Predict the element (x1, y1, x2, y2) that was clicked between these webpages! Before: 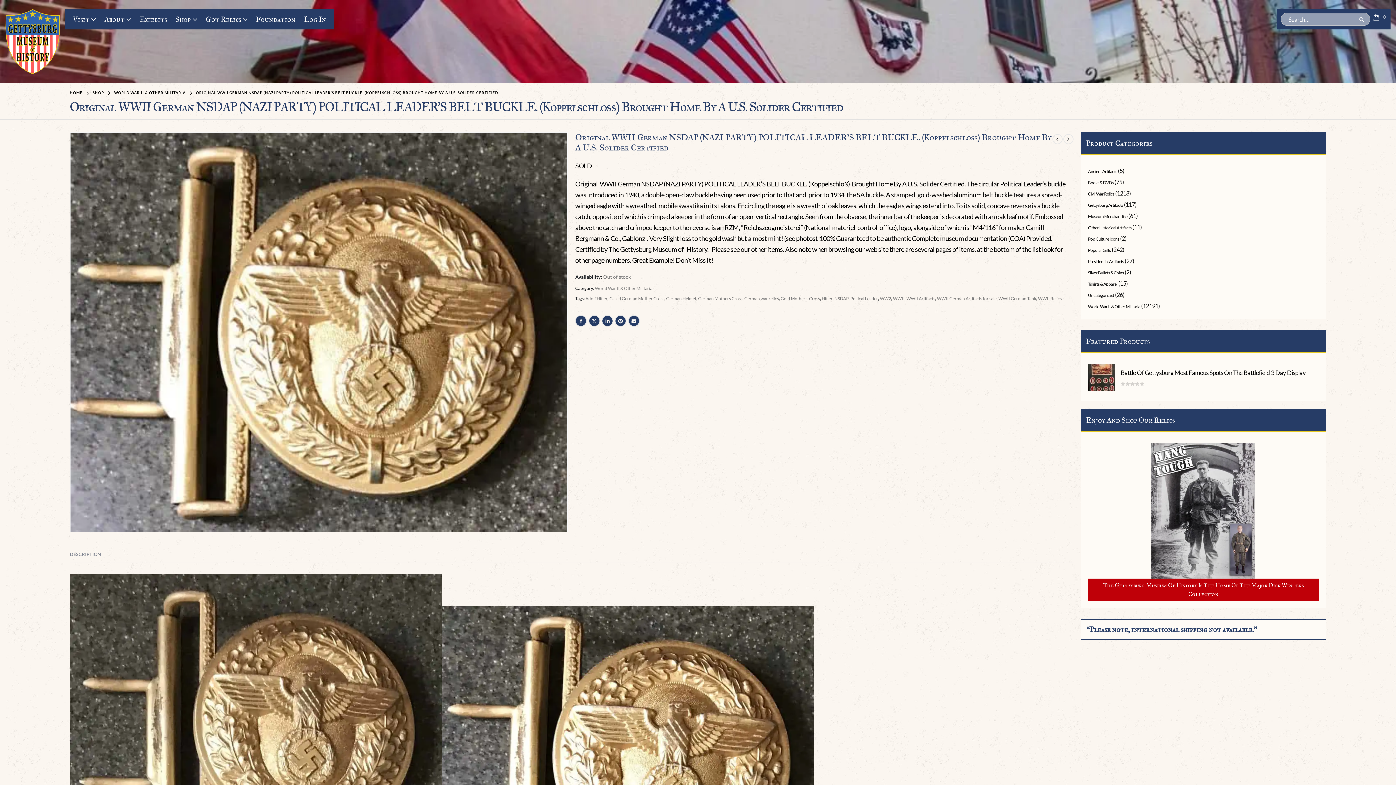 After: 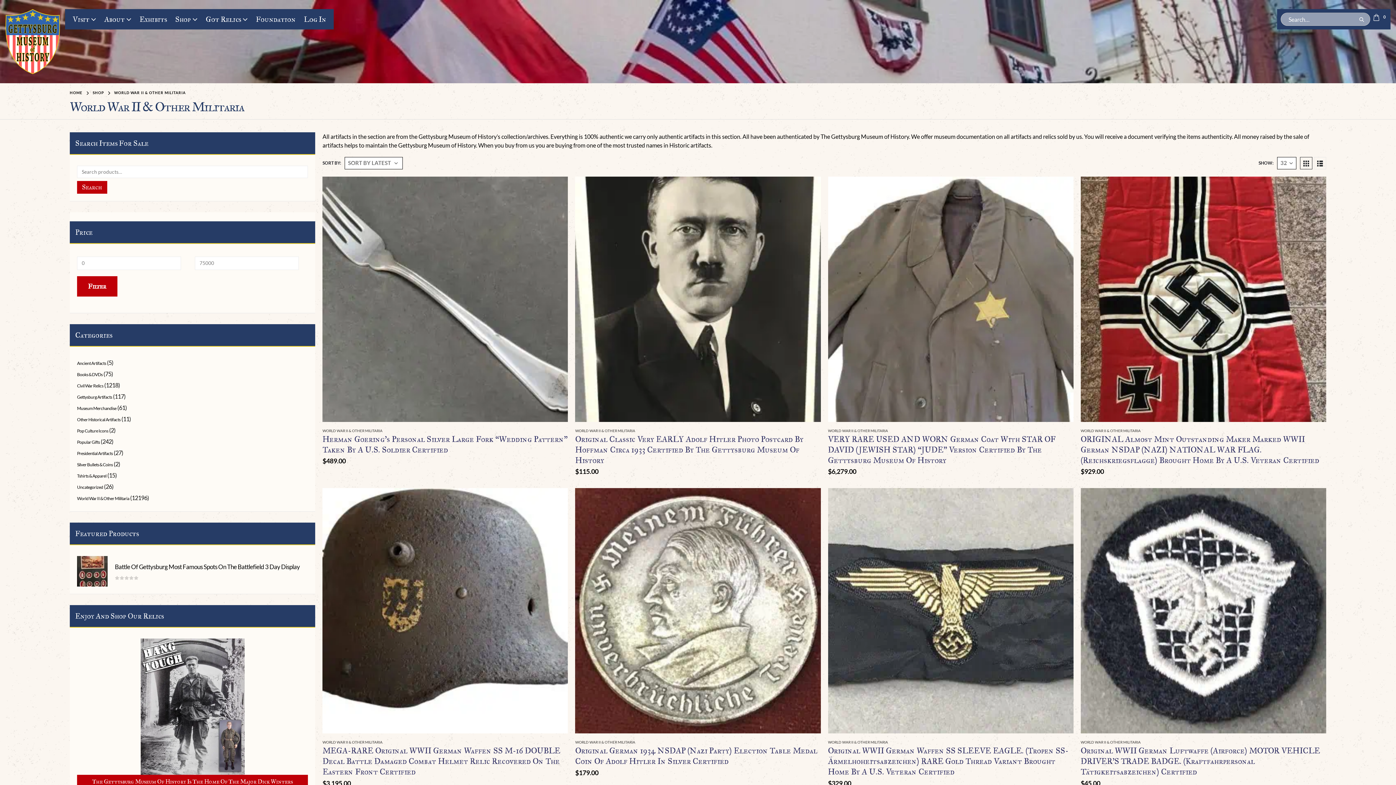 Action: label: World War II & Other Militaria bbox: (1088, 301, 1140, 312)